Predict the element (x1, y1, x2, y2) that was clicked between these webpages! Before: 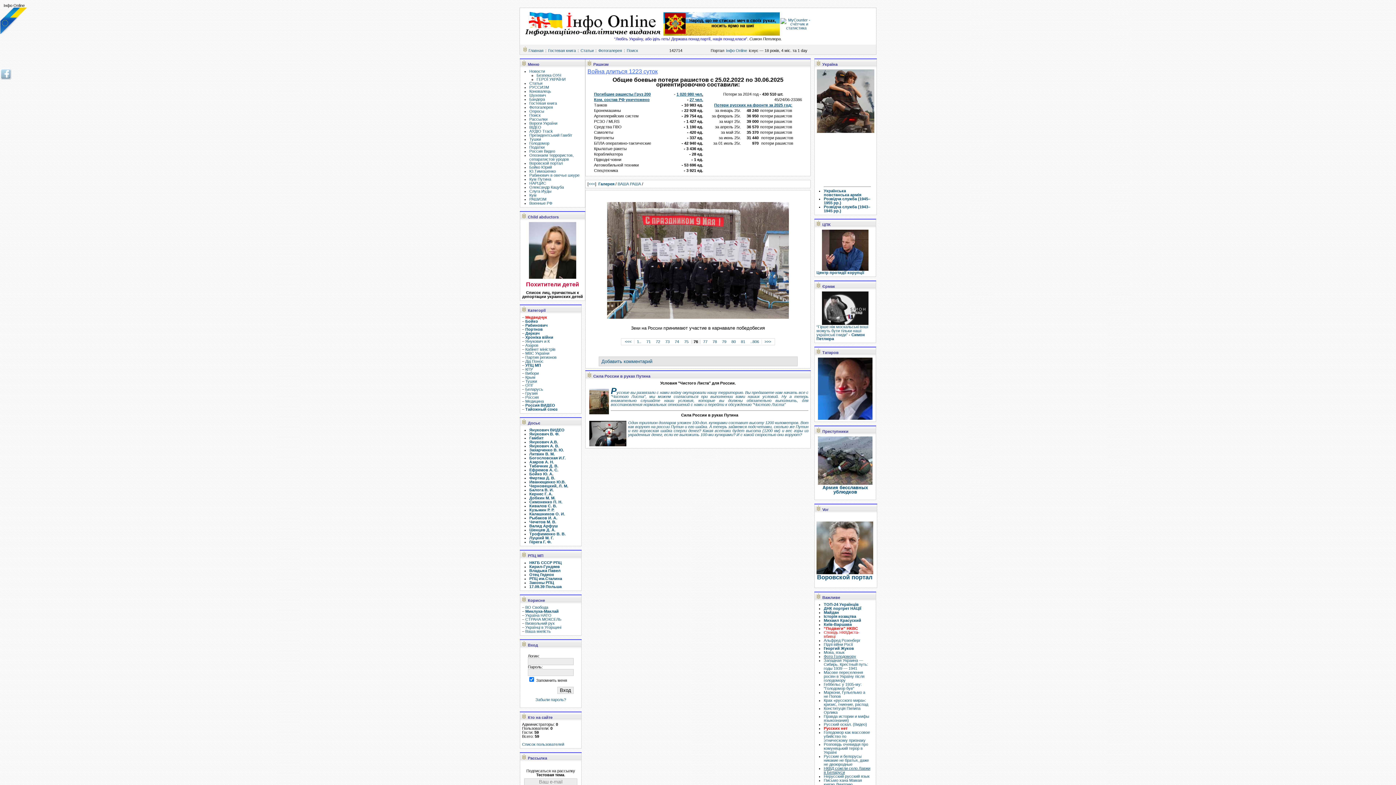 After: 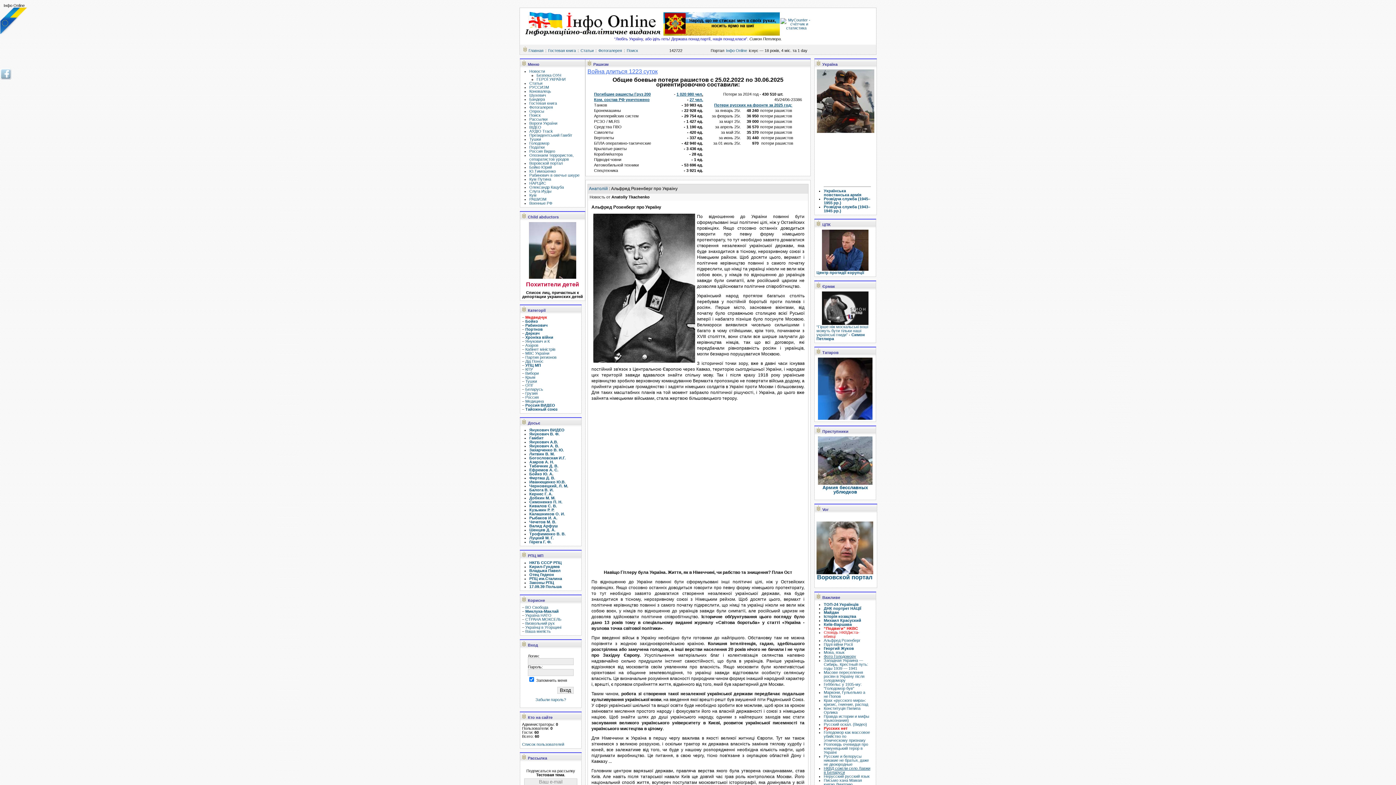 Action: bbox: (824, 638, 860, 642) label: Альфред Розенберг